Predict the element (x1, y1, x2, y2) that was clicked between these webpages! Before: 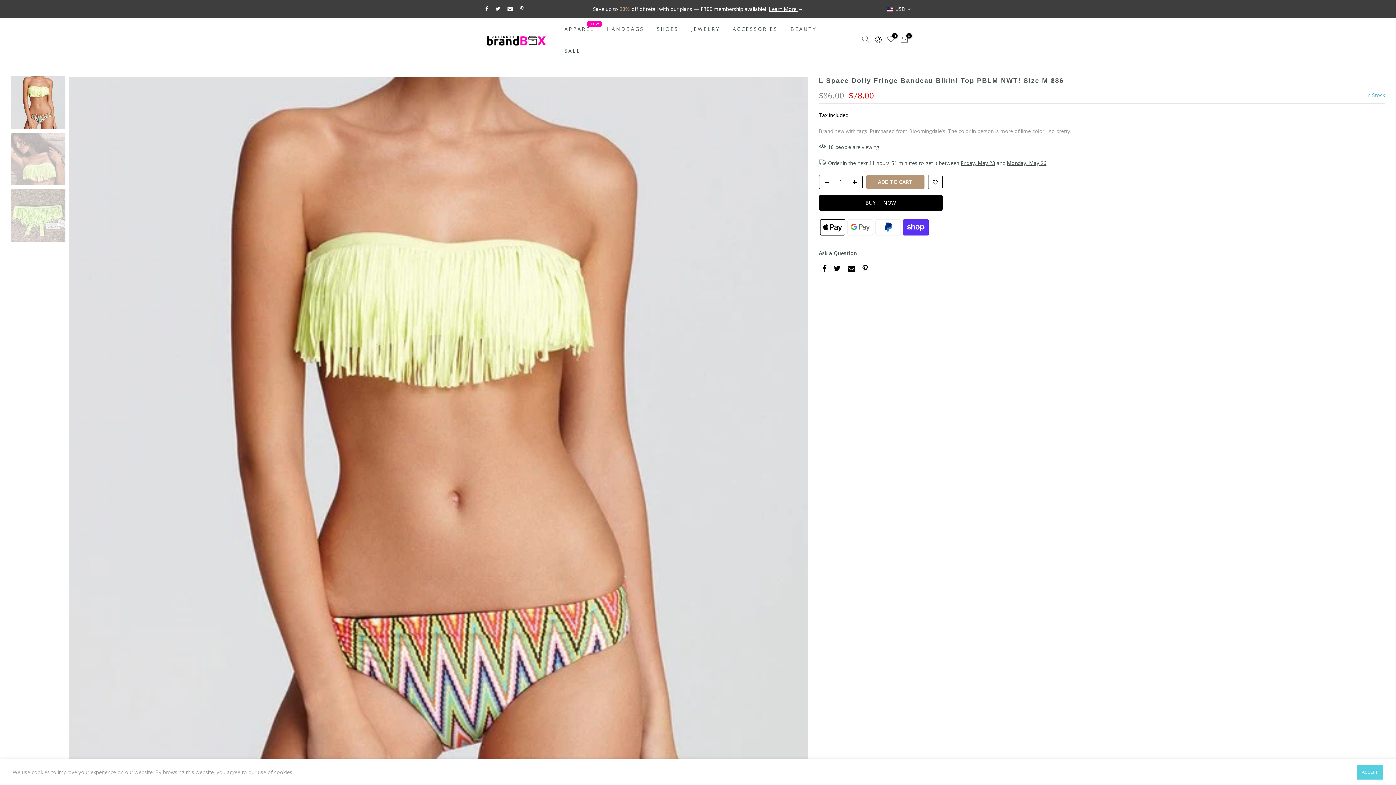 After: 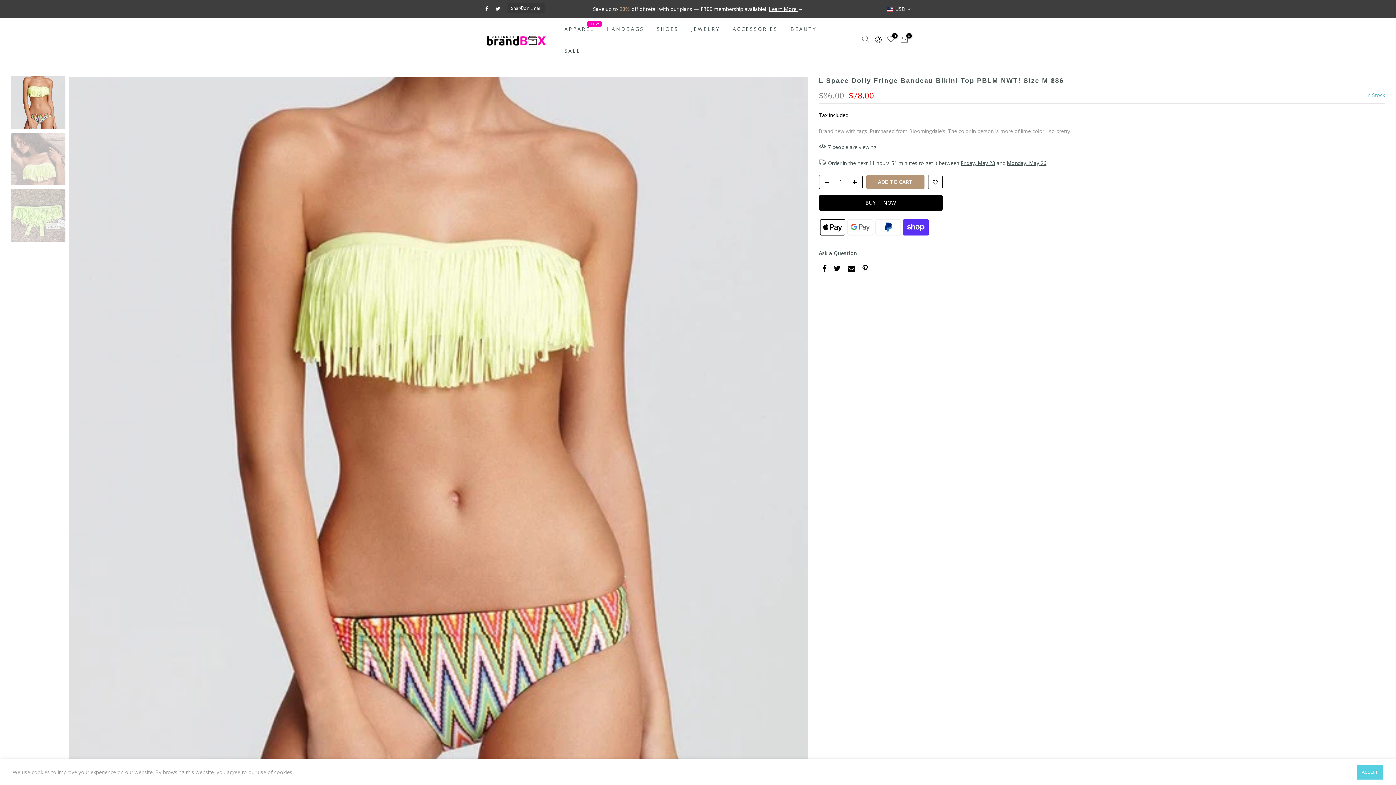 Action: bbox: (507, 4, 512, 13)